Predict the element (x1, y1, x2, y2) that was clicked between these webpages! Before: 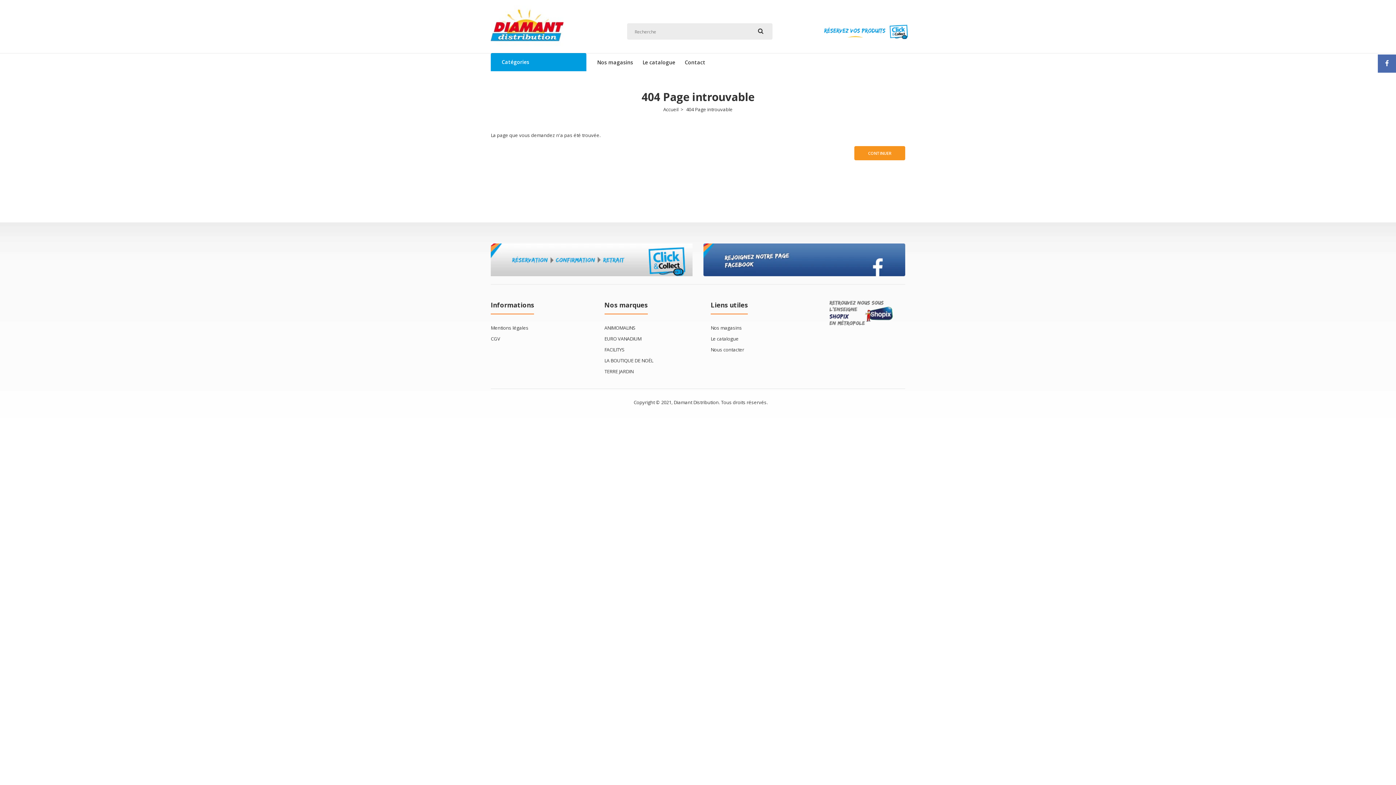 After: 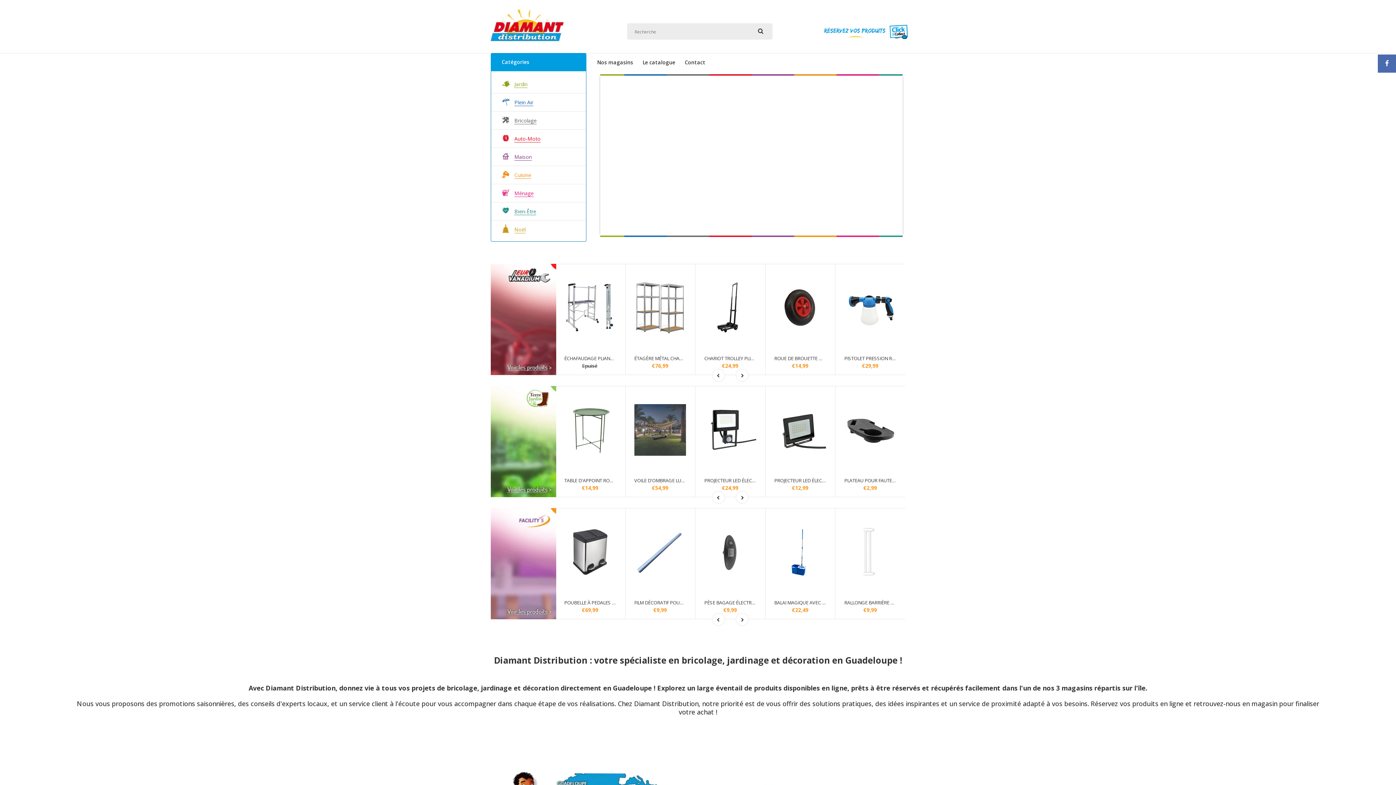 Action: label: CONTINUER bbox: (854, 146, 905, 160)